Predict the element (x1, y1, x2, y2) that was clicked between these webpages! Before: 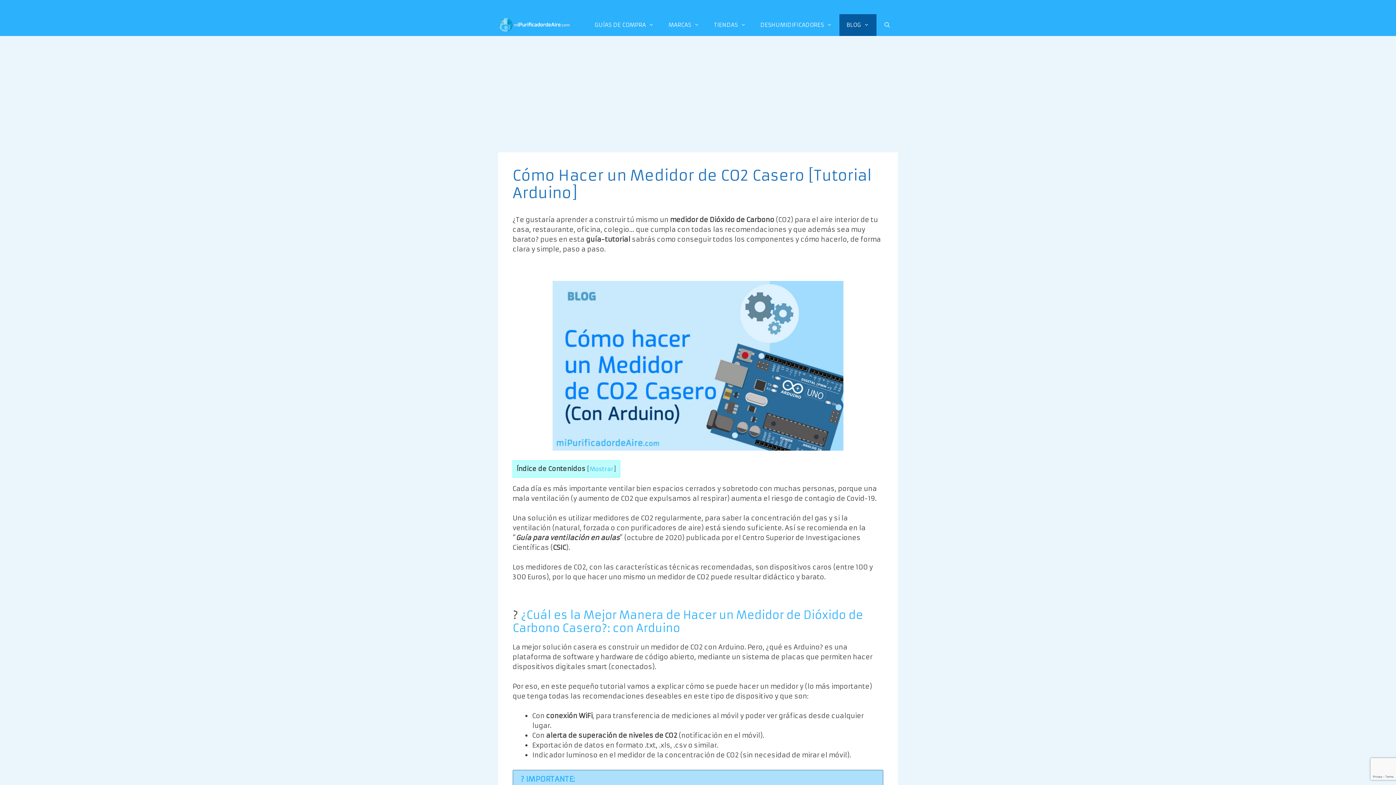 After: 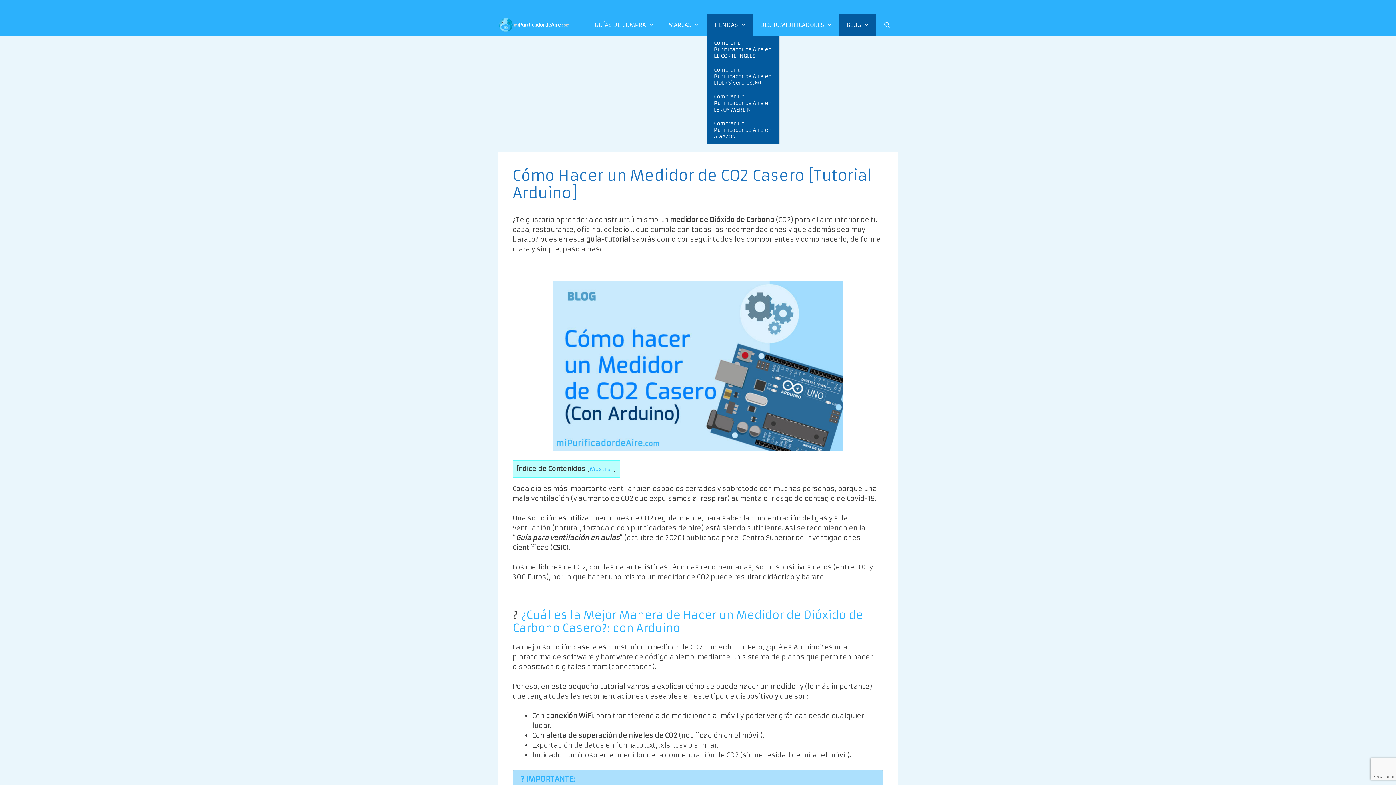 Action: label: TIENDAS bbox: (706, 14, 753, 36)